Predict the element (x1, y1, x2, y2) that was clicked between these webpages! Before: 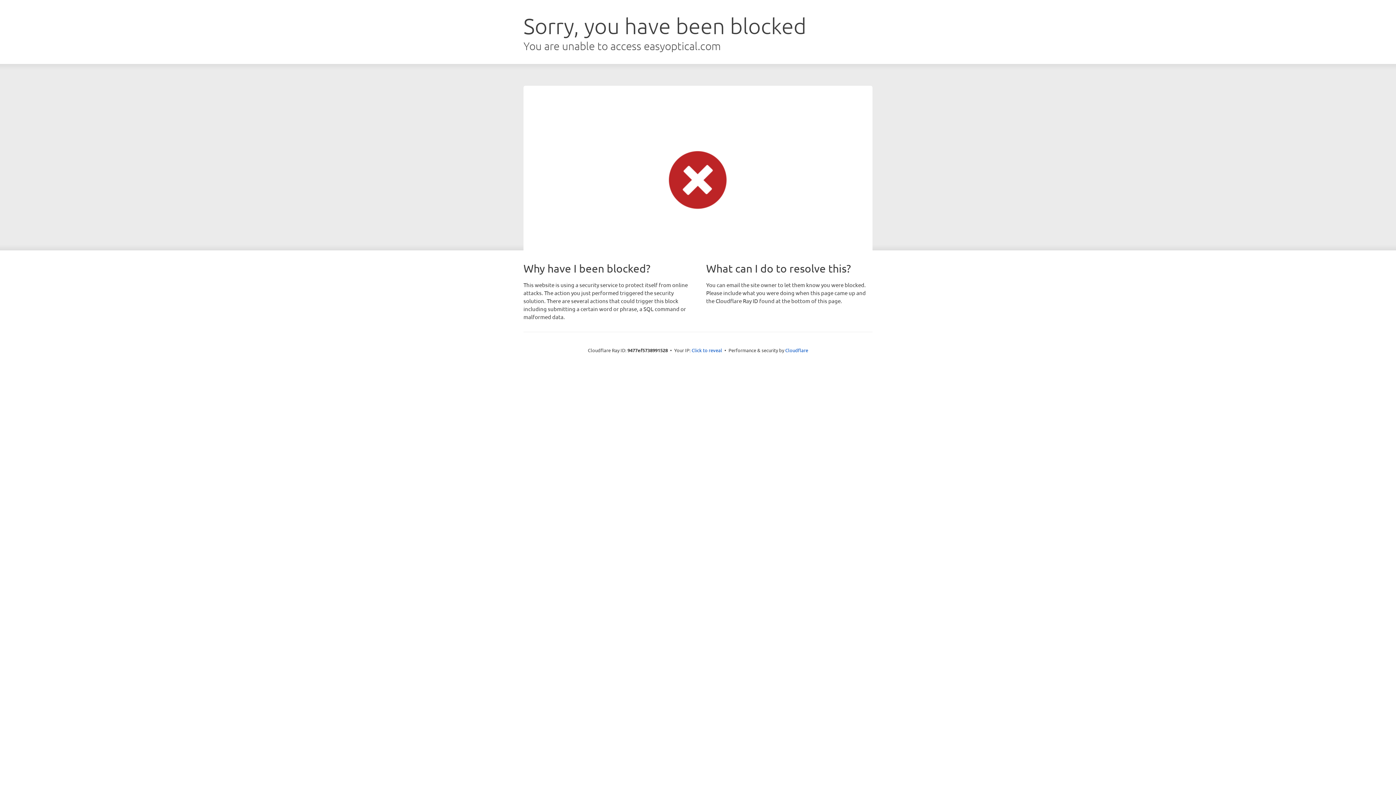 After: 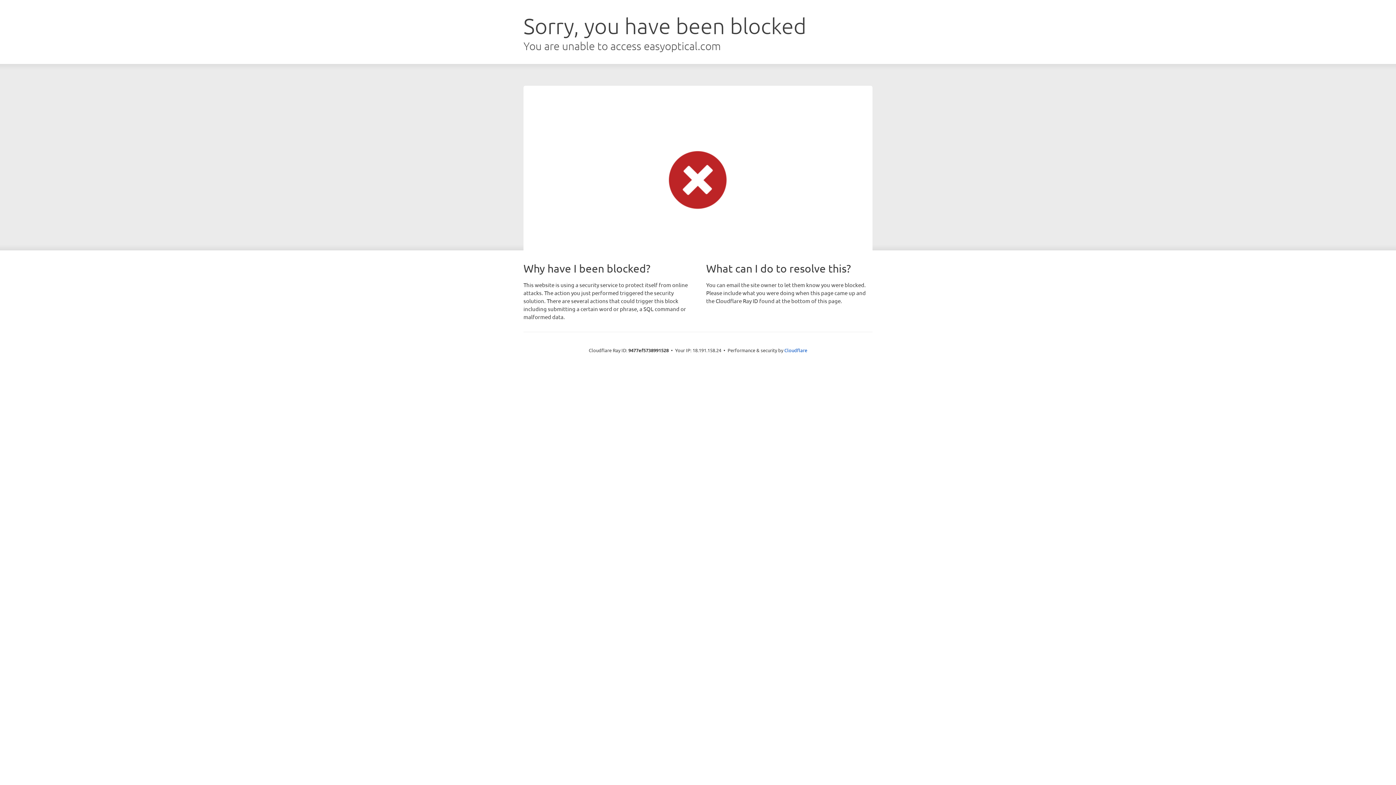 Action: label: Click to reveal bbox: (691, 346, 722, 353)